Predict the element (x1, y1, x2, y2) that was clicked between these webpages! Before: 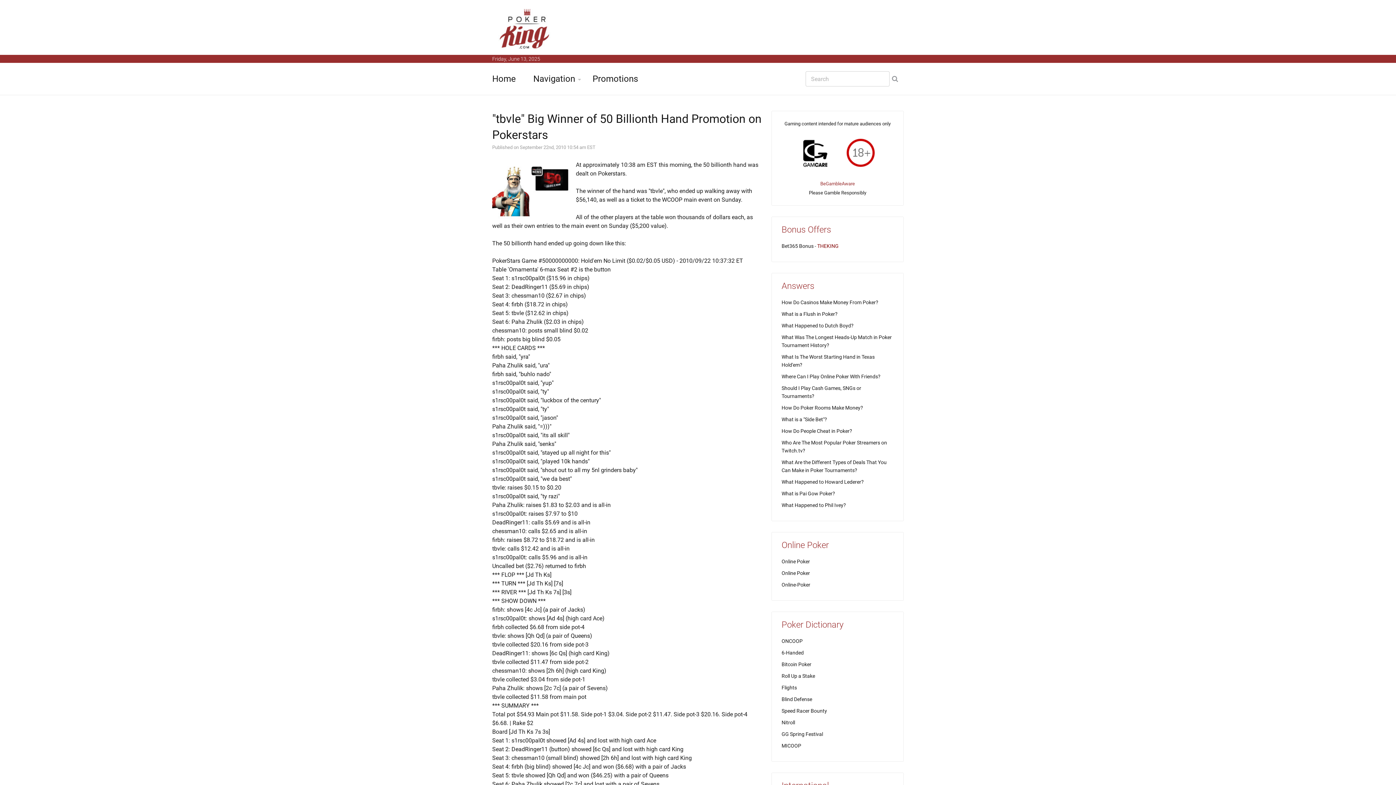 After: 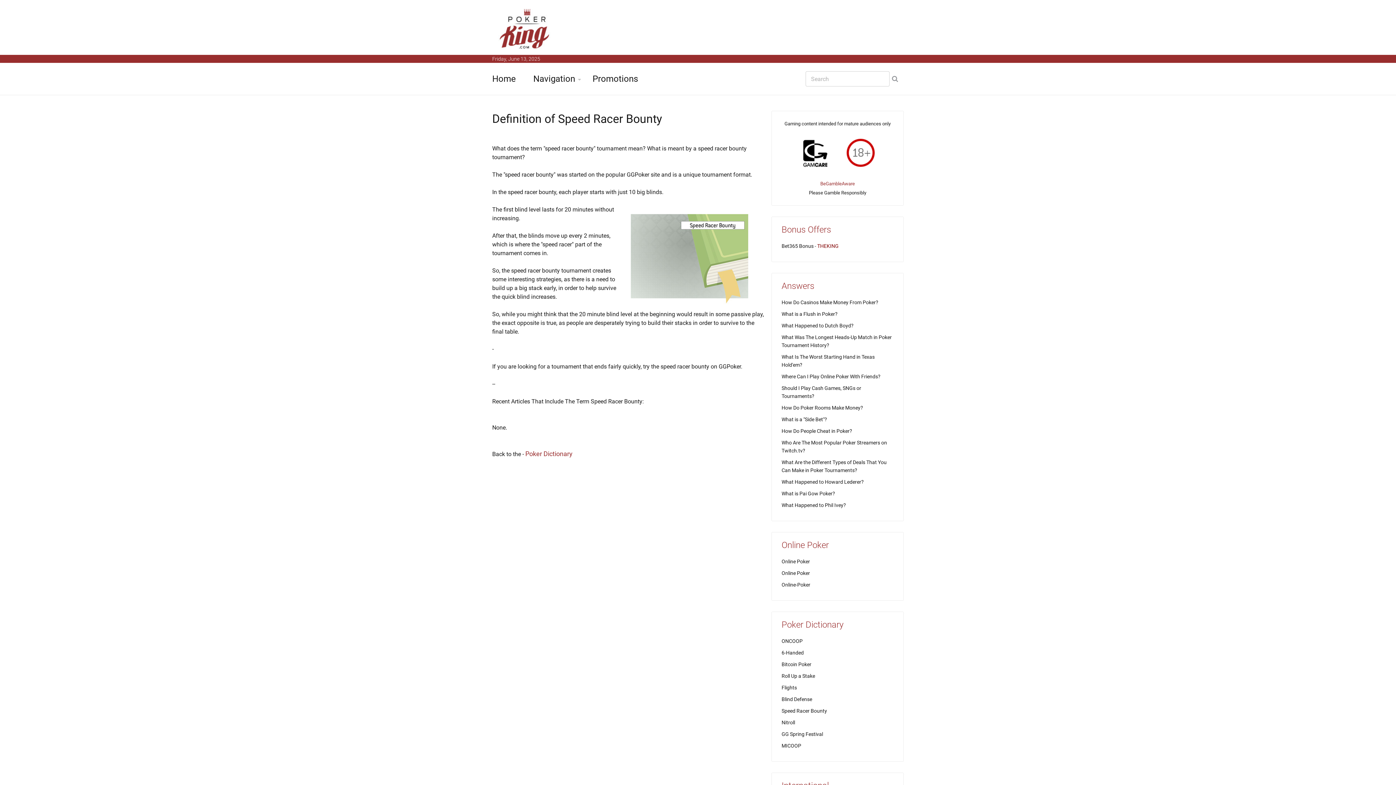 Action: label: Speed Racer Bounty bbox: (781, 708, 827, 714)